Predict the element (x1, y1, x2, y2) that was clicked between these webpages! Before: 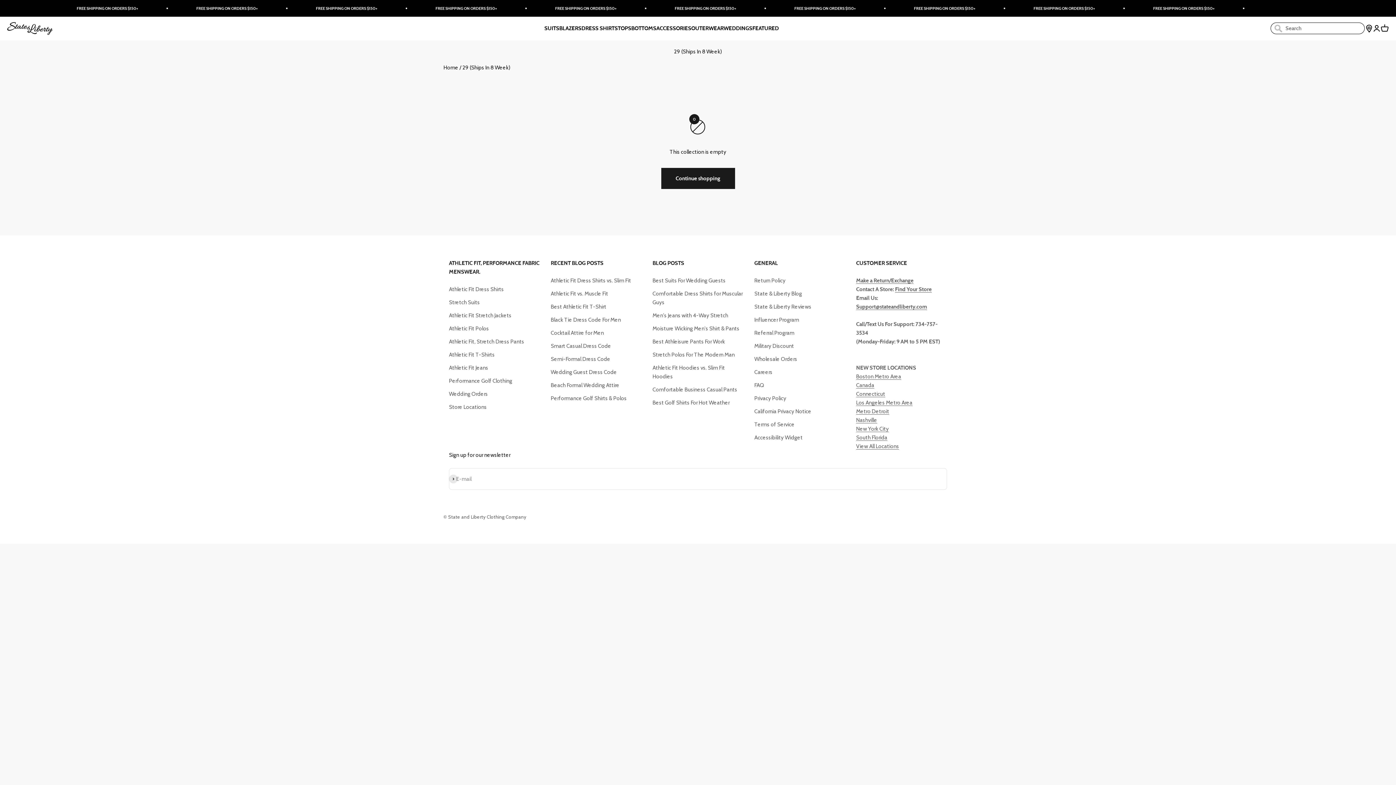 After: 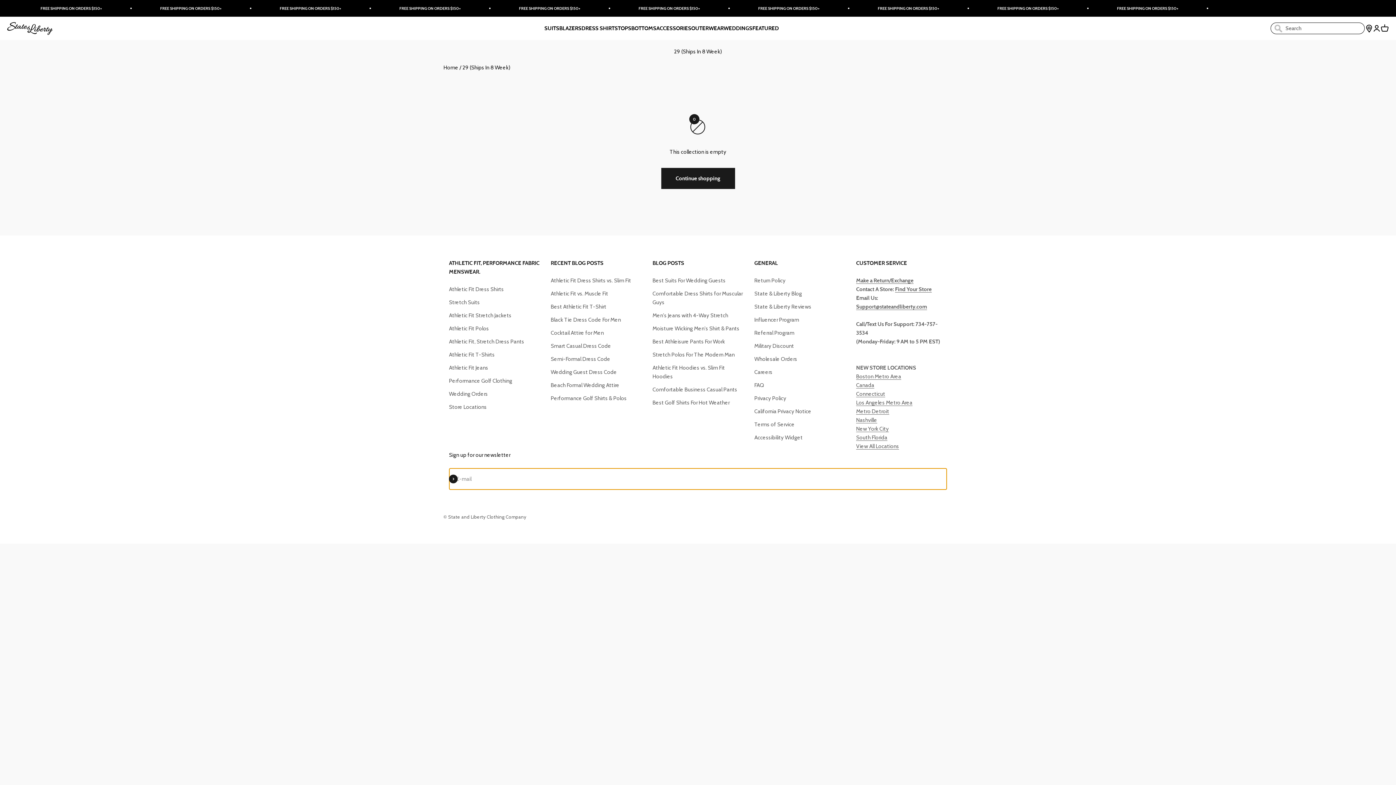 Action: label: Subscribe bbox: (449, 475, 457, 483)